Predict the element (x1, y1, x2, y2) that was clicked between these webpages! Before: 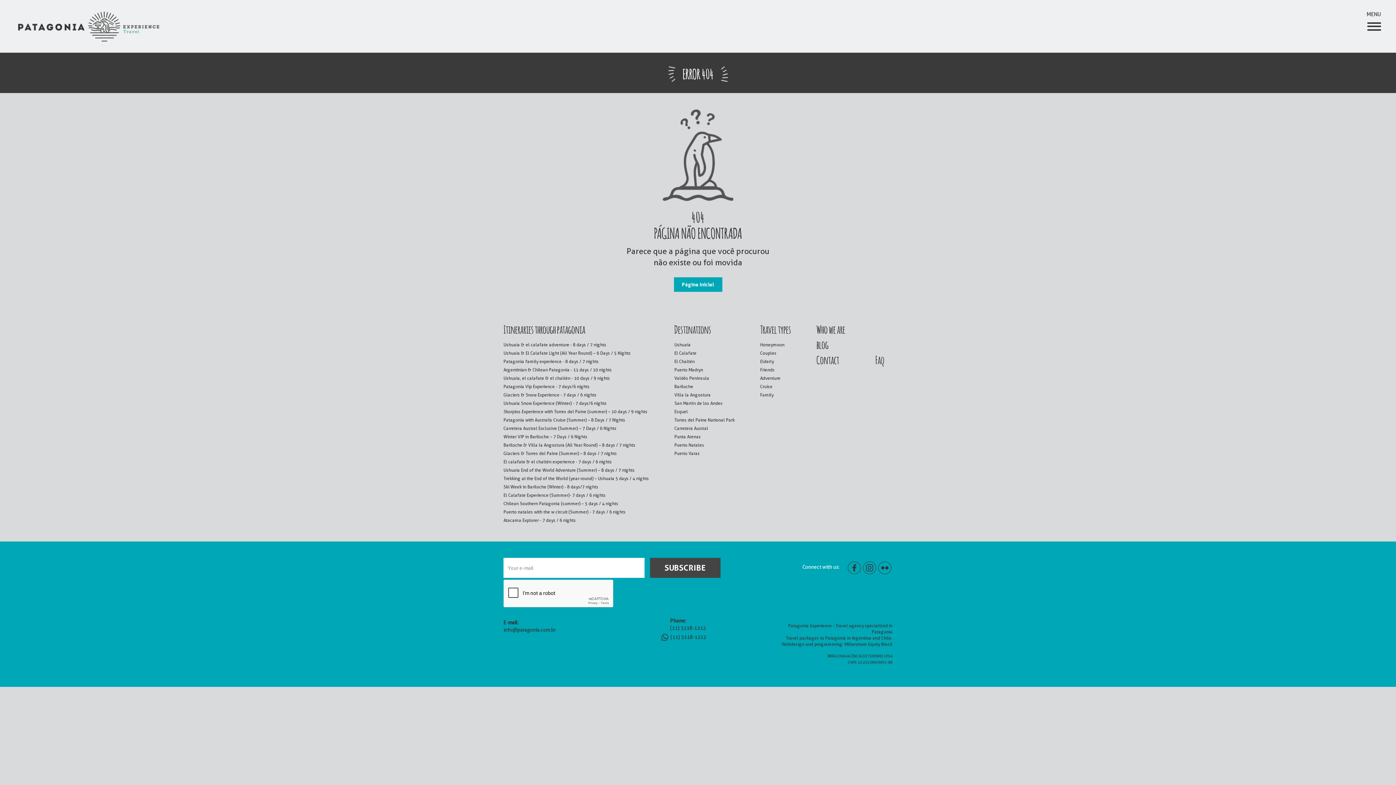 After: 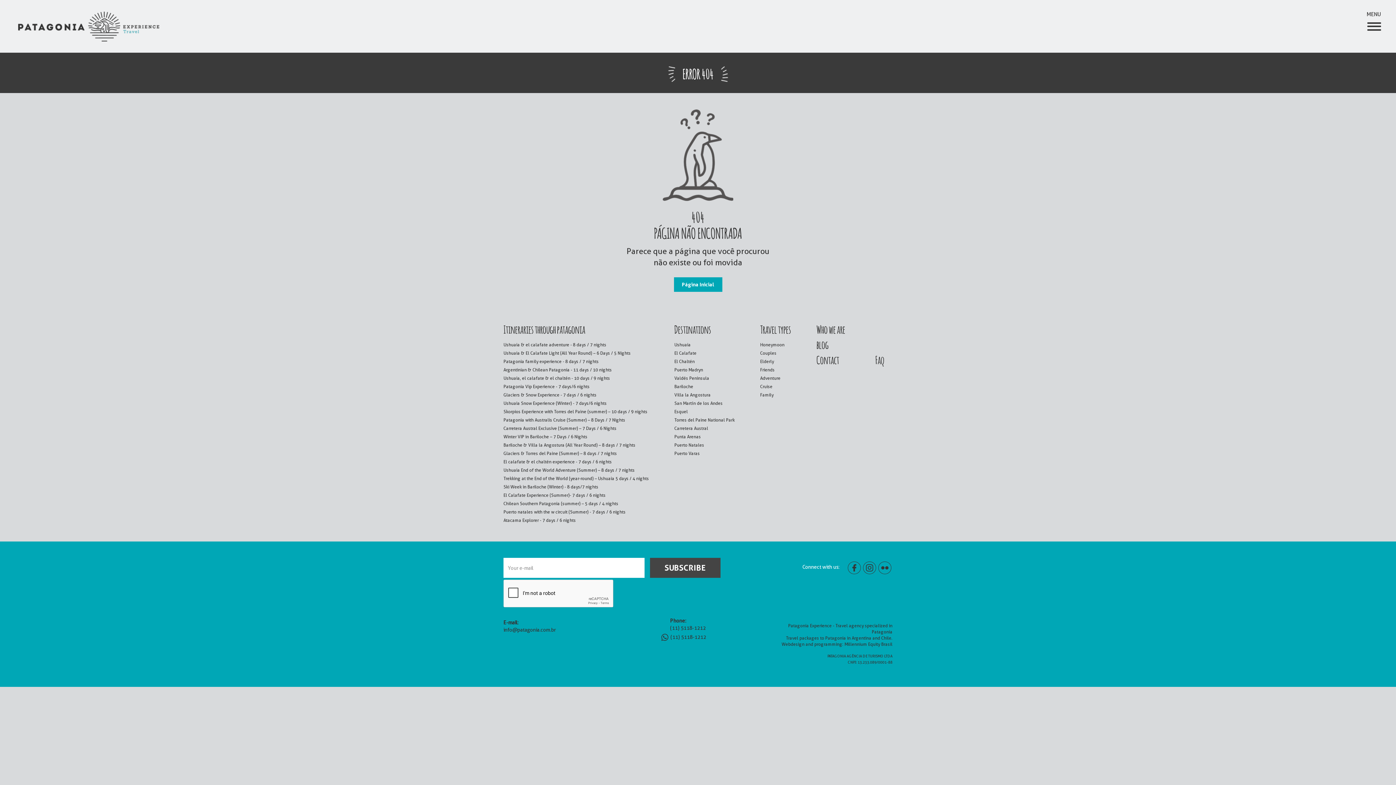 Action: bbox: (878, 561, 891, 574)